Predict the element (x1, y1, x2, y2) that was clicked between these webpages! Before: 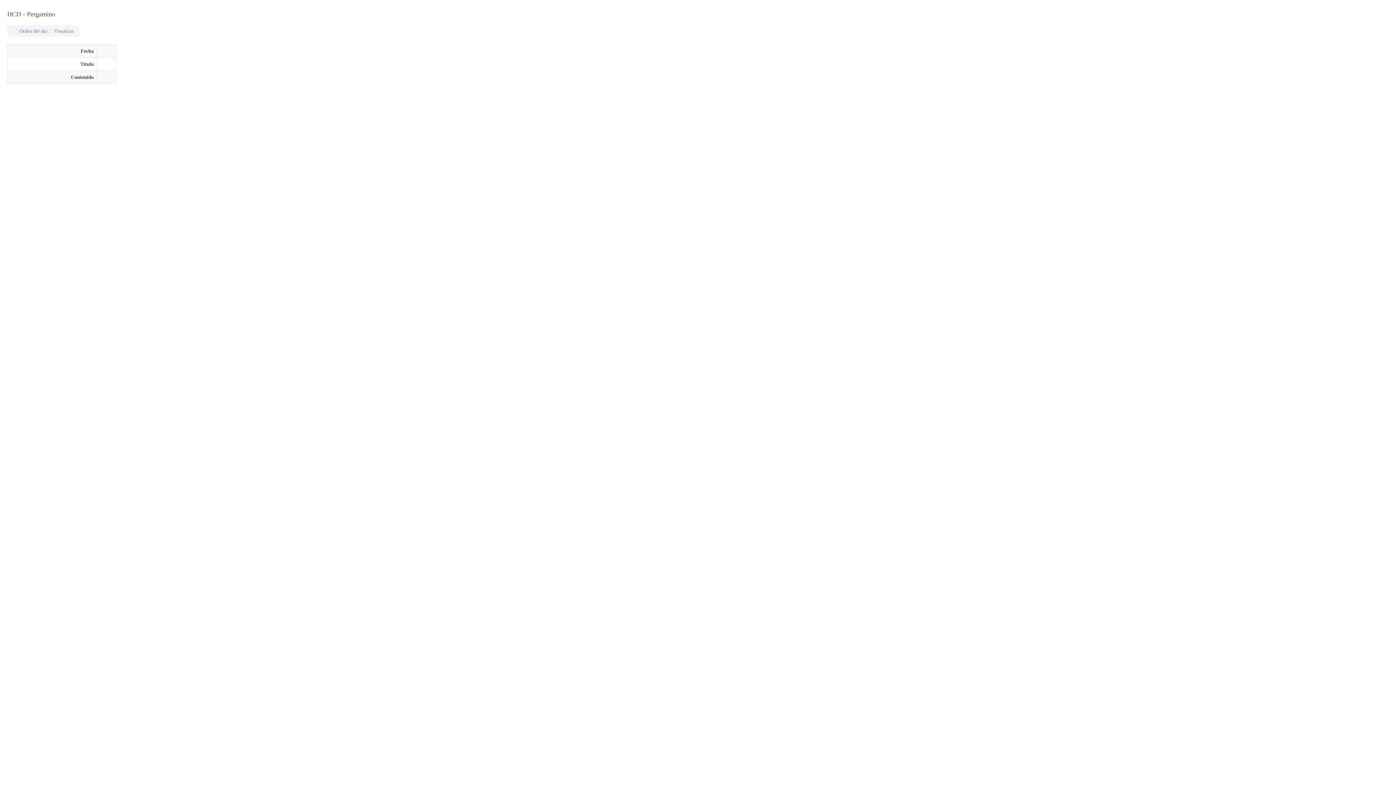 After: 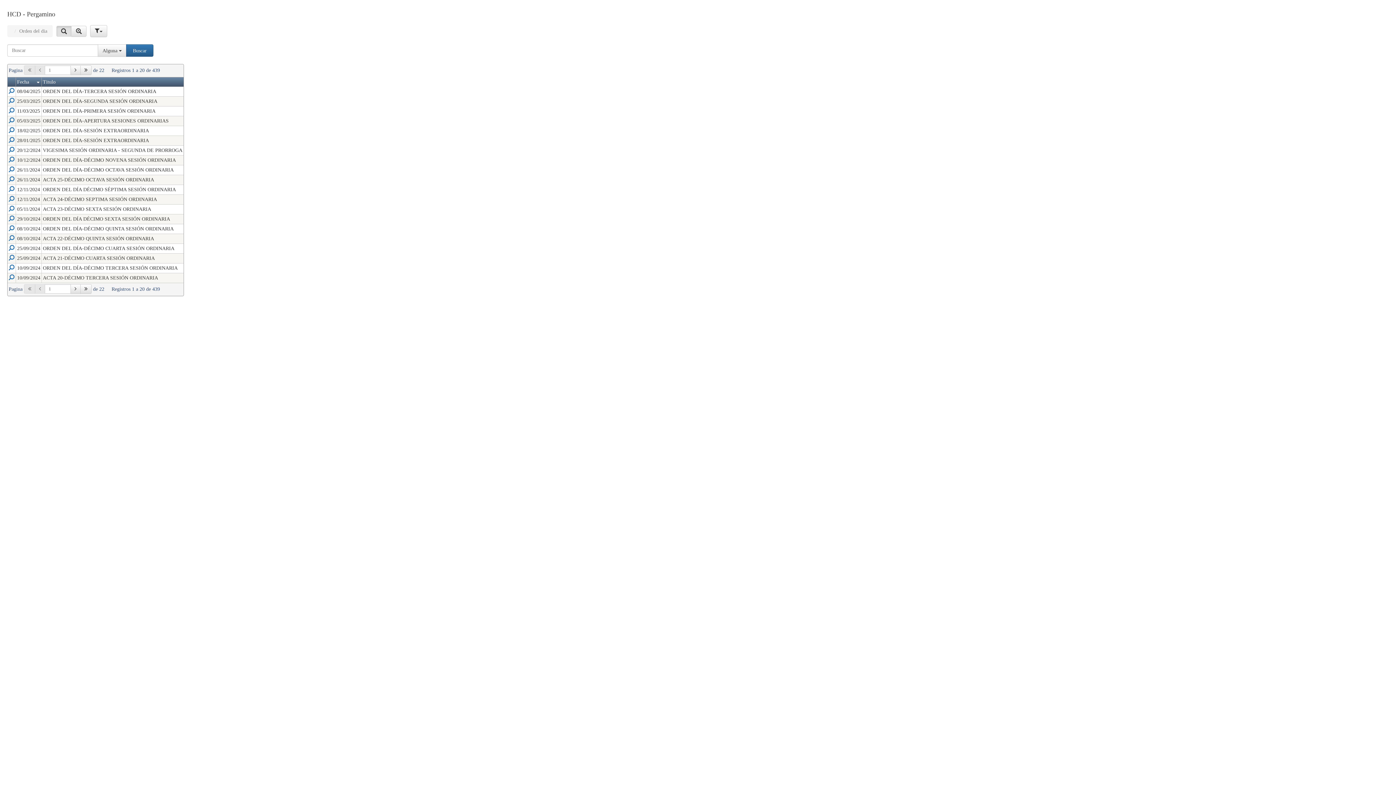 Action: bbox: (19, 28, 47, 33) label: Orden del dia